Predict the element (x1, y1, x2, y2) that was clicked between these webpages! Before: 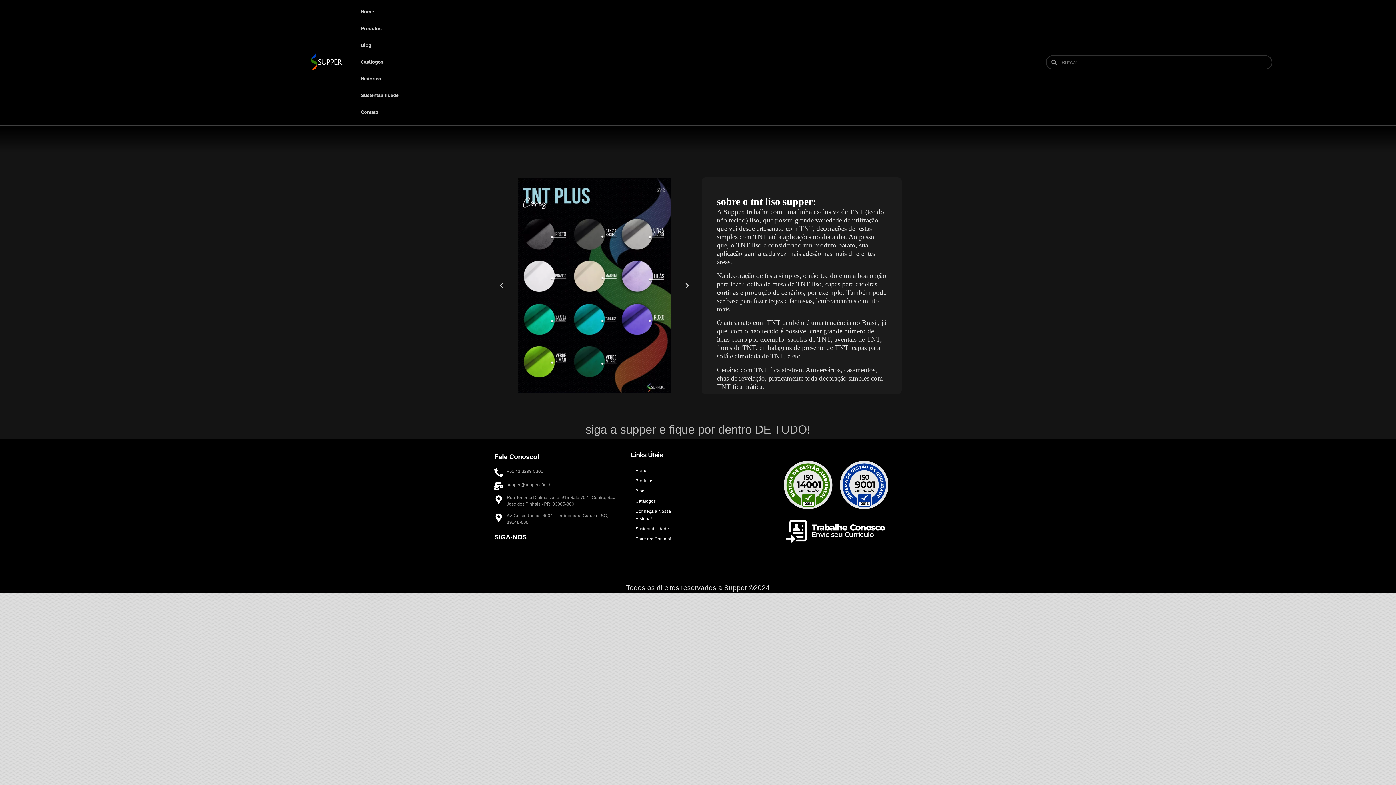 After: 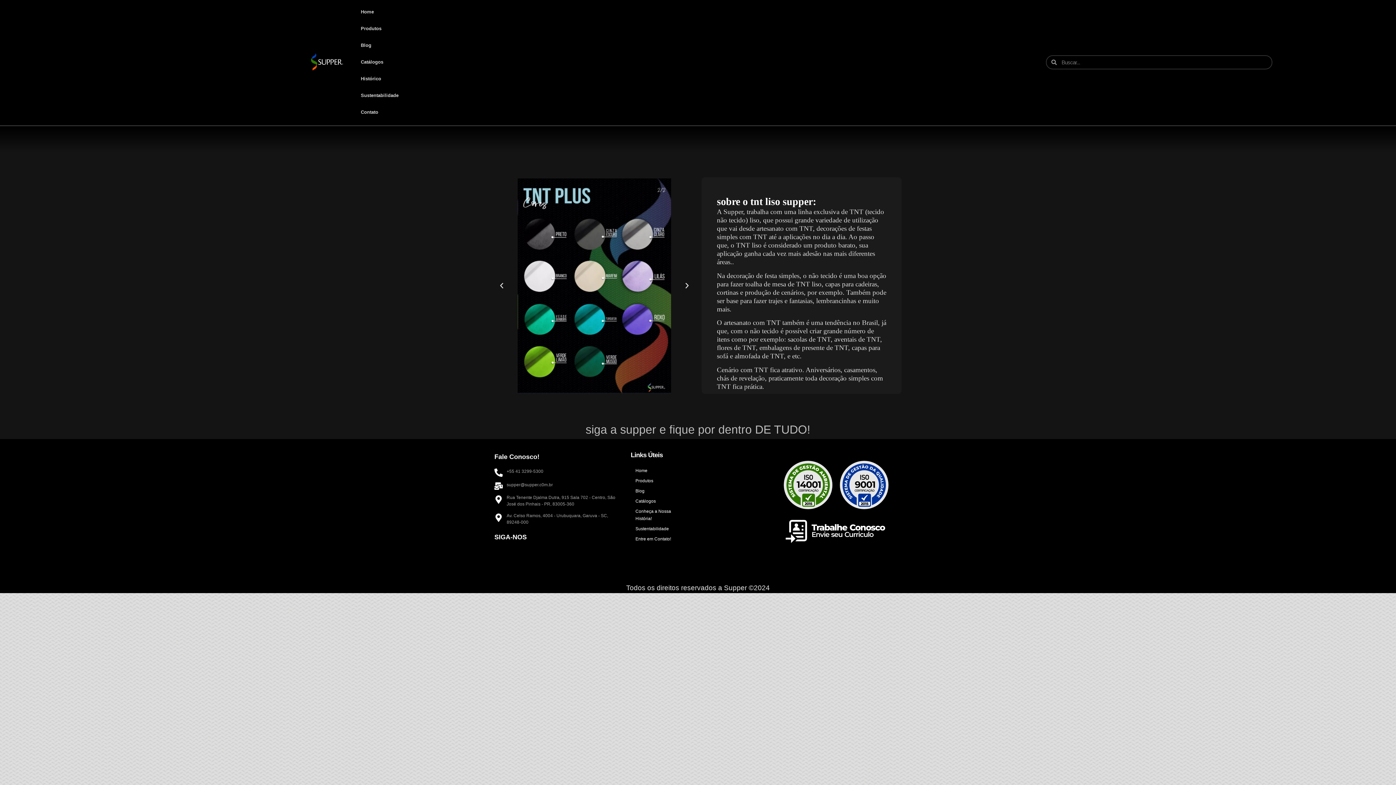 Action: bbox: (770, 516, 901, 546)